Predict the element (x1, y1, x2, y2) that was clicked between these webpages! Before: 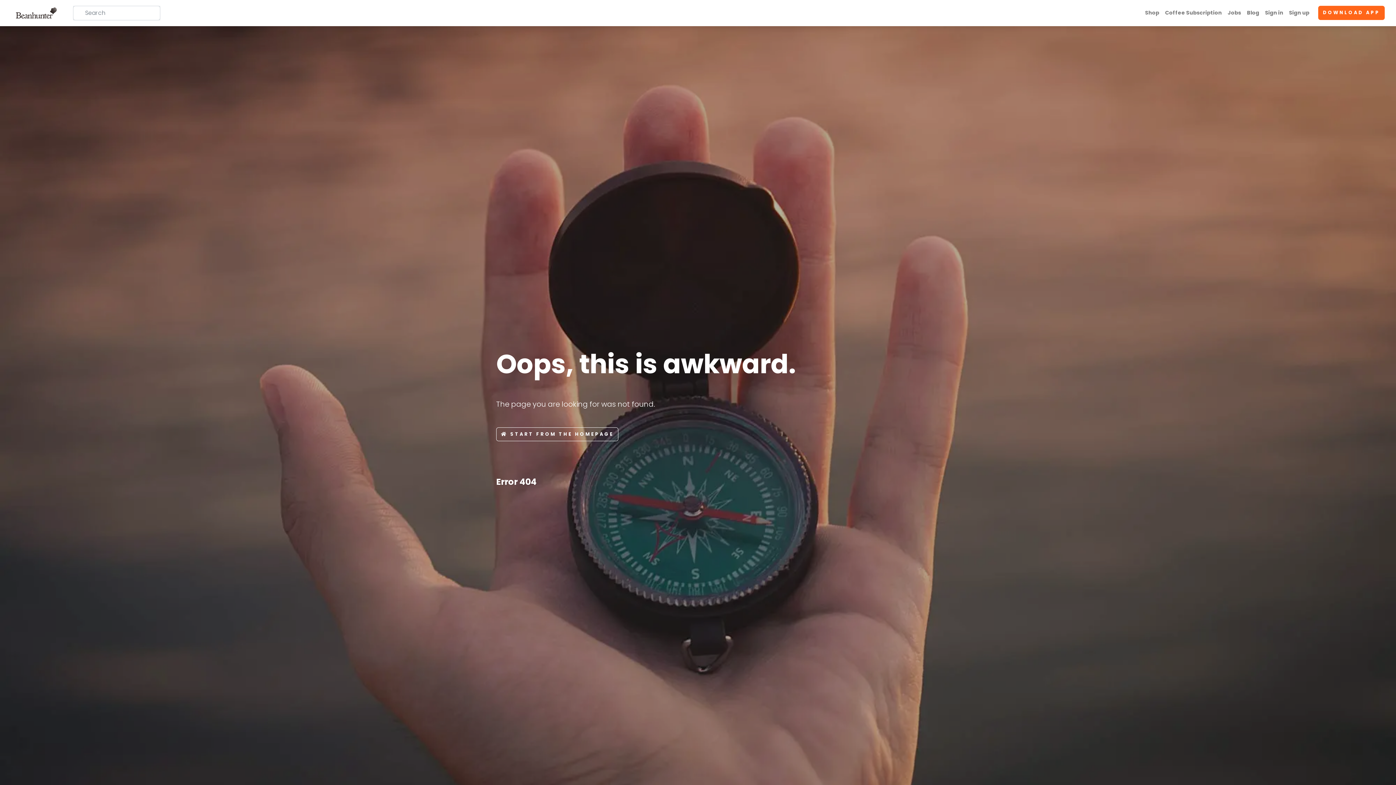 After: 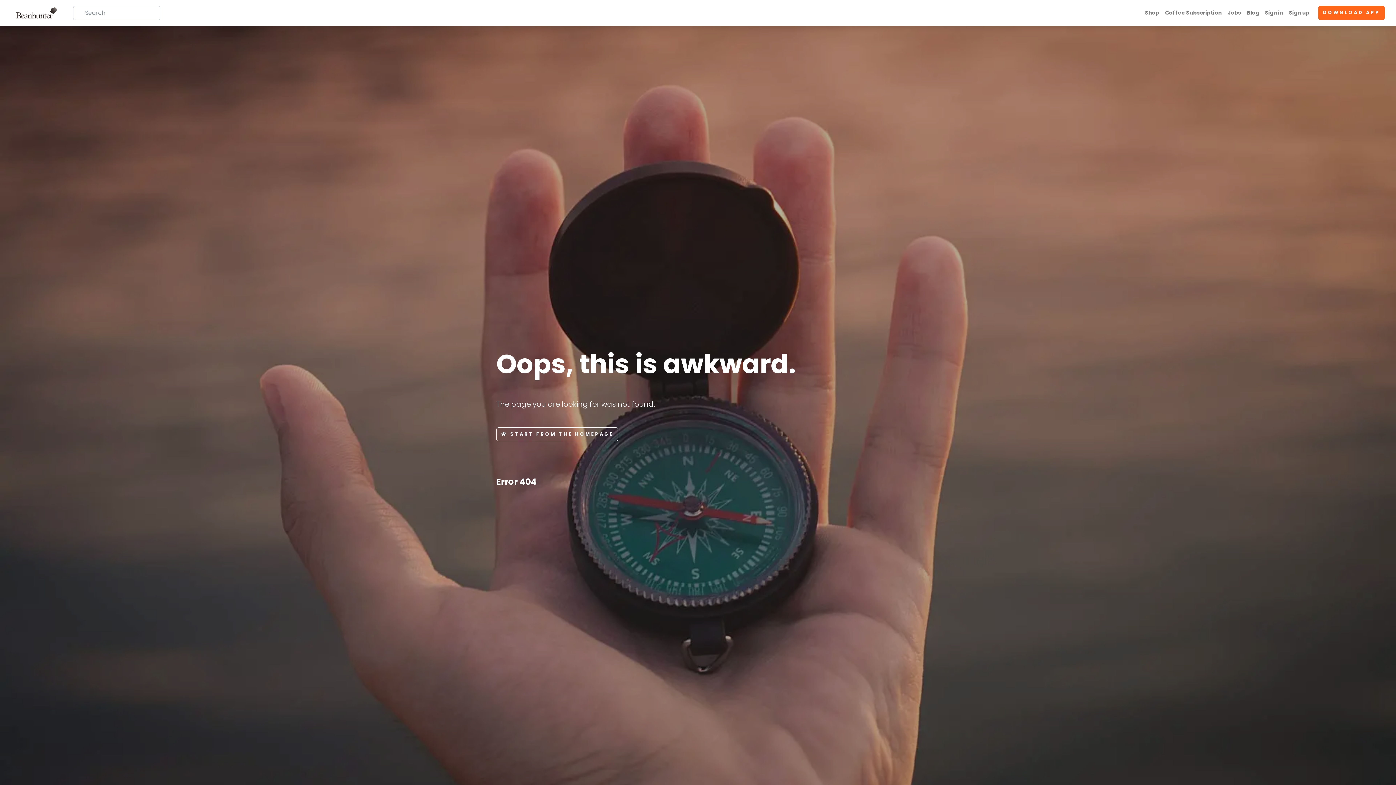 Action: bbox: (496, 427, 618, 441) label: START FROM THE HOMEPAGE